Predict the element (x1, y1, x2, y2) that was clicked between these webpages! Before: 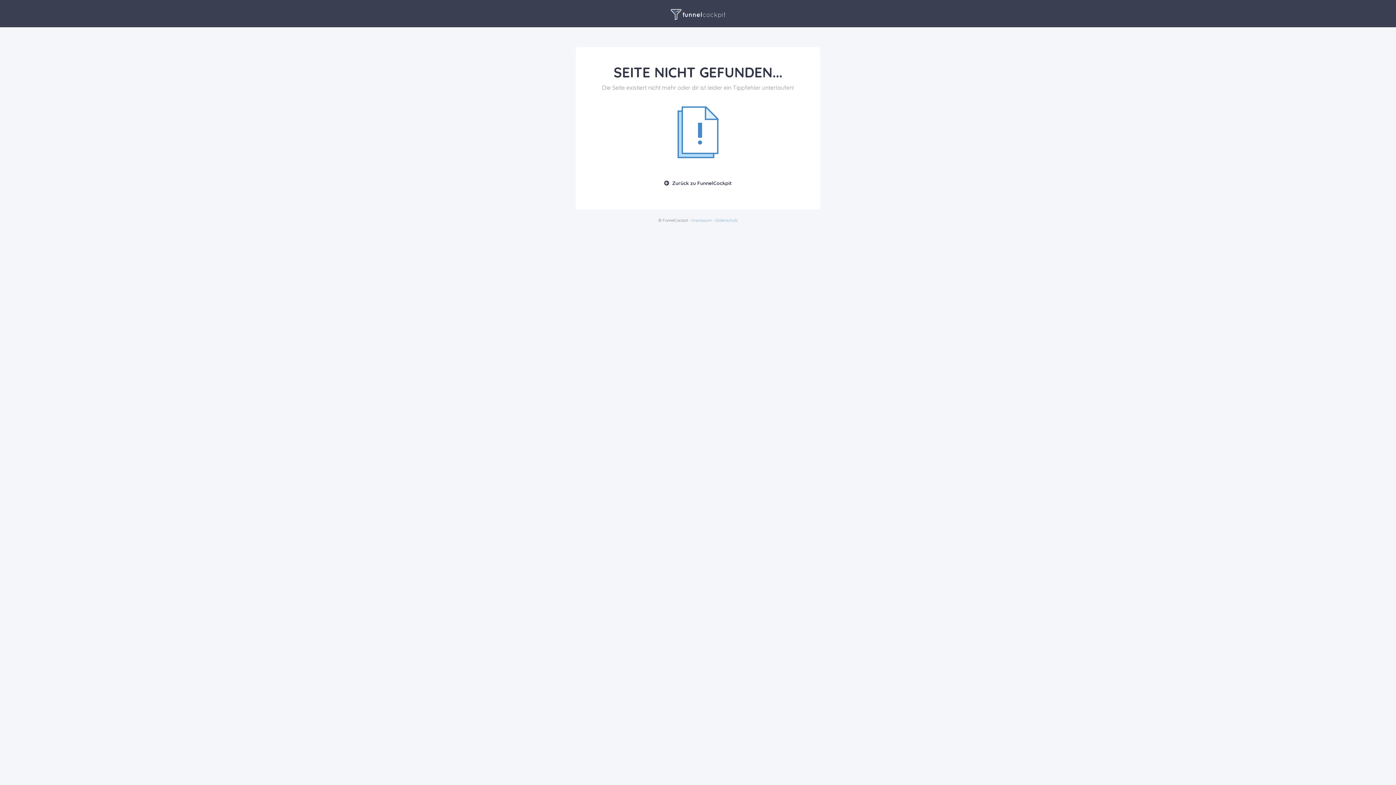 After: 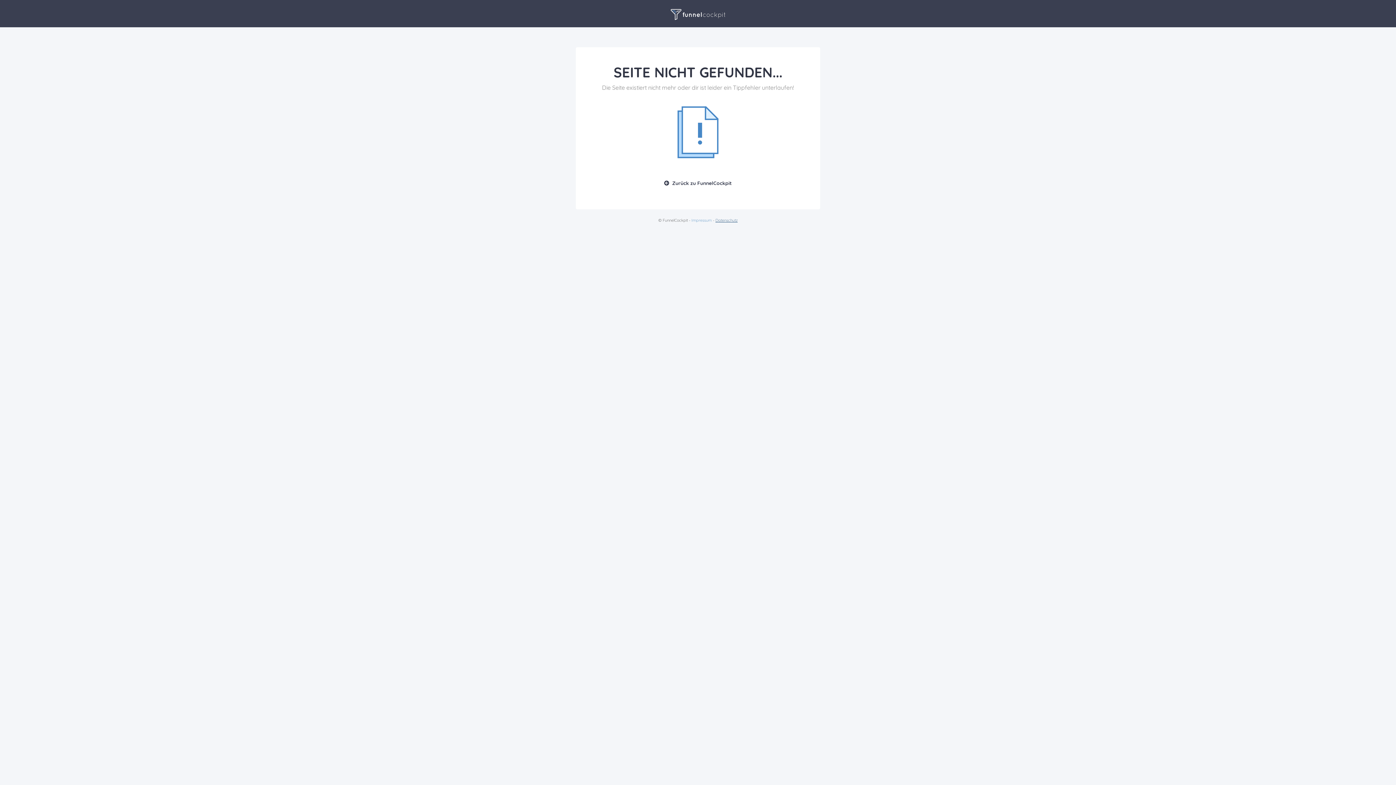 Action: label: Datenschutz bbox: (715, 217, 737, 222)